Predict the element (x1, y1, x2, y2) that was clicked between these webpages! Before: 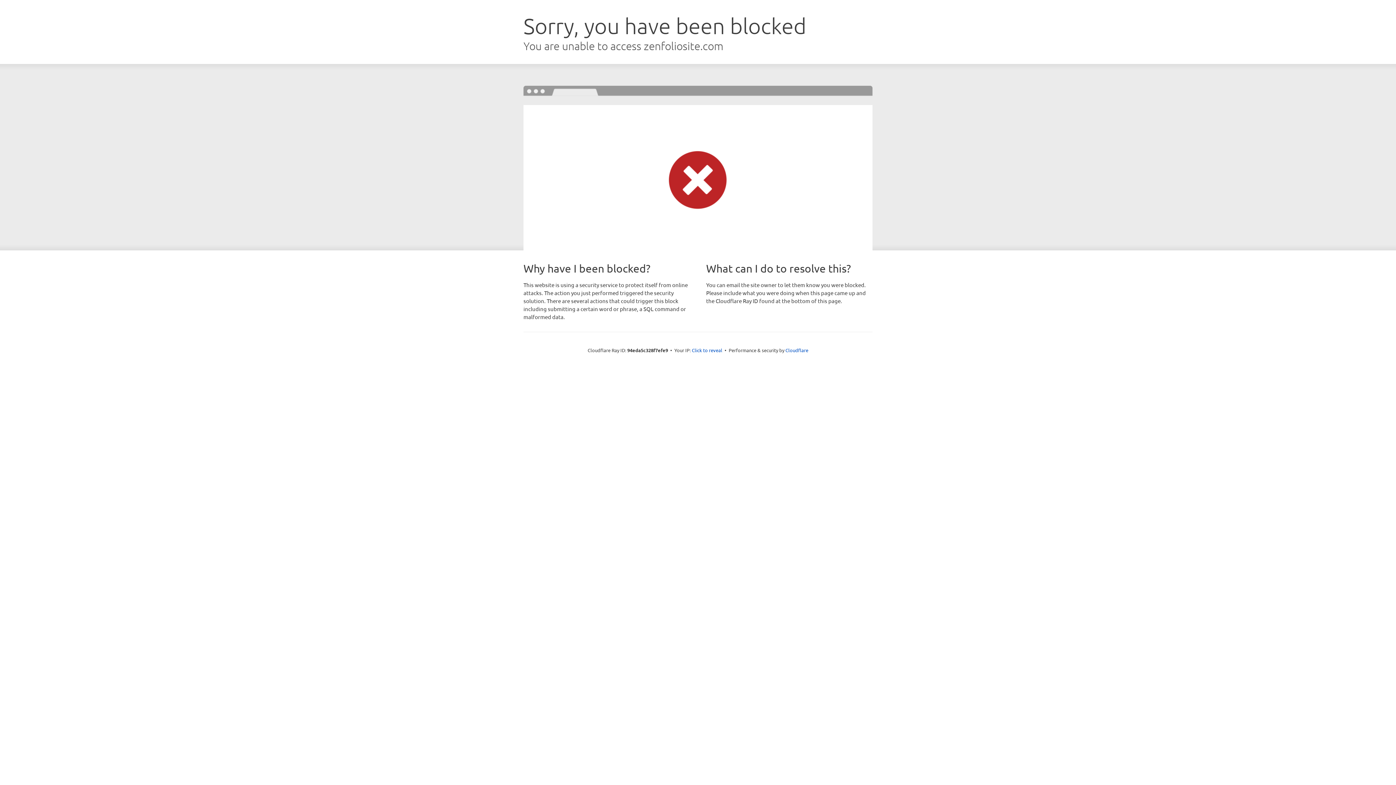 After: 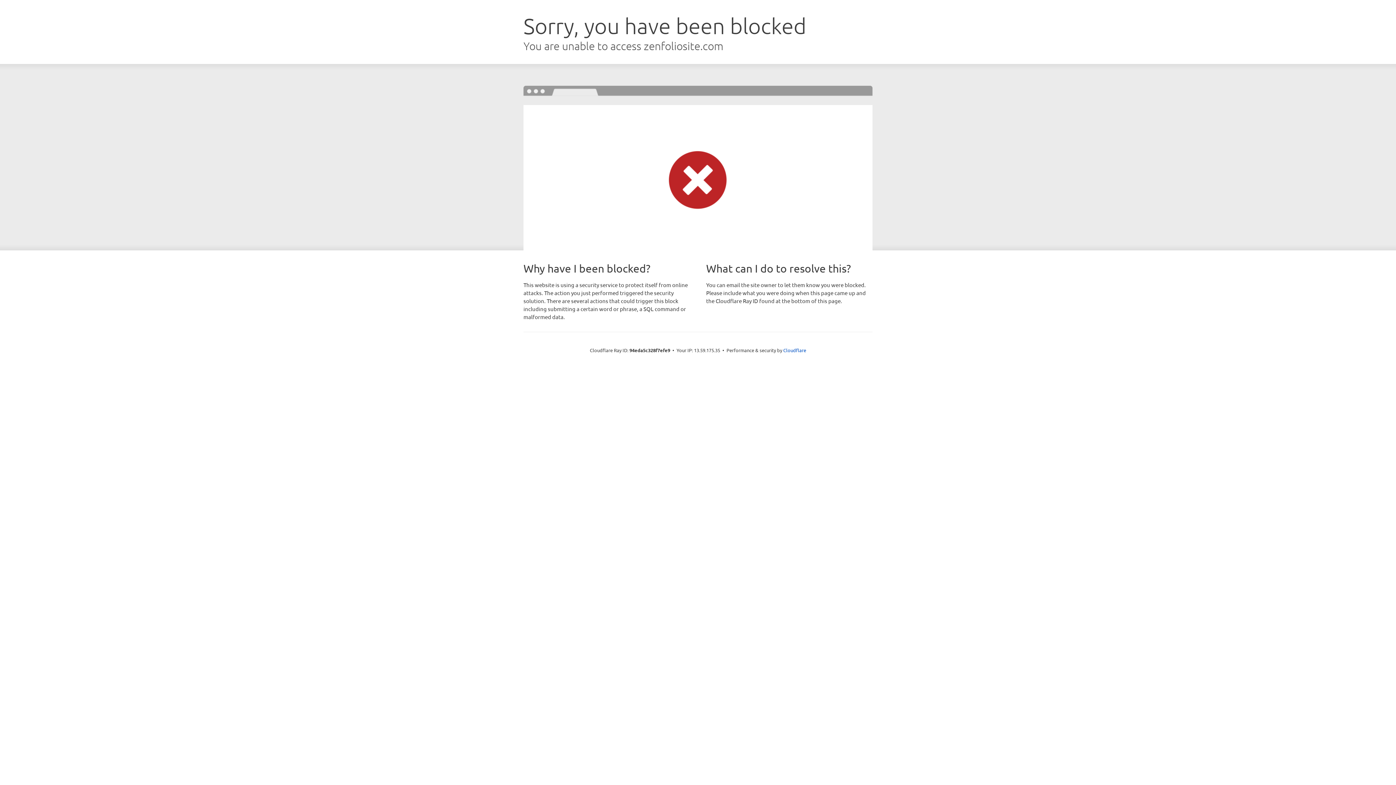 Action: bbox: (692, 346, 722, 353) label: Click to reveal